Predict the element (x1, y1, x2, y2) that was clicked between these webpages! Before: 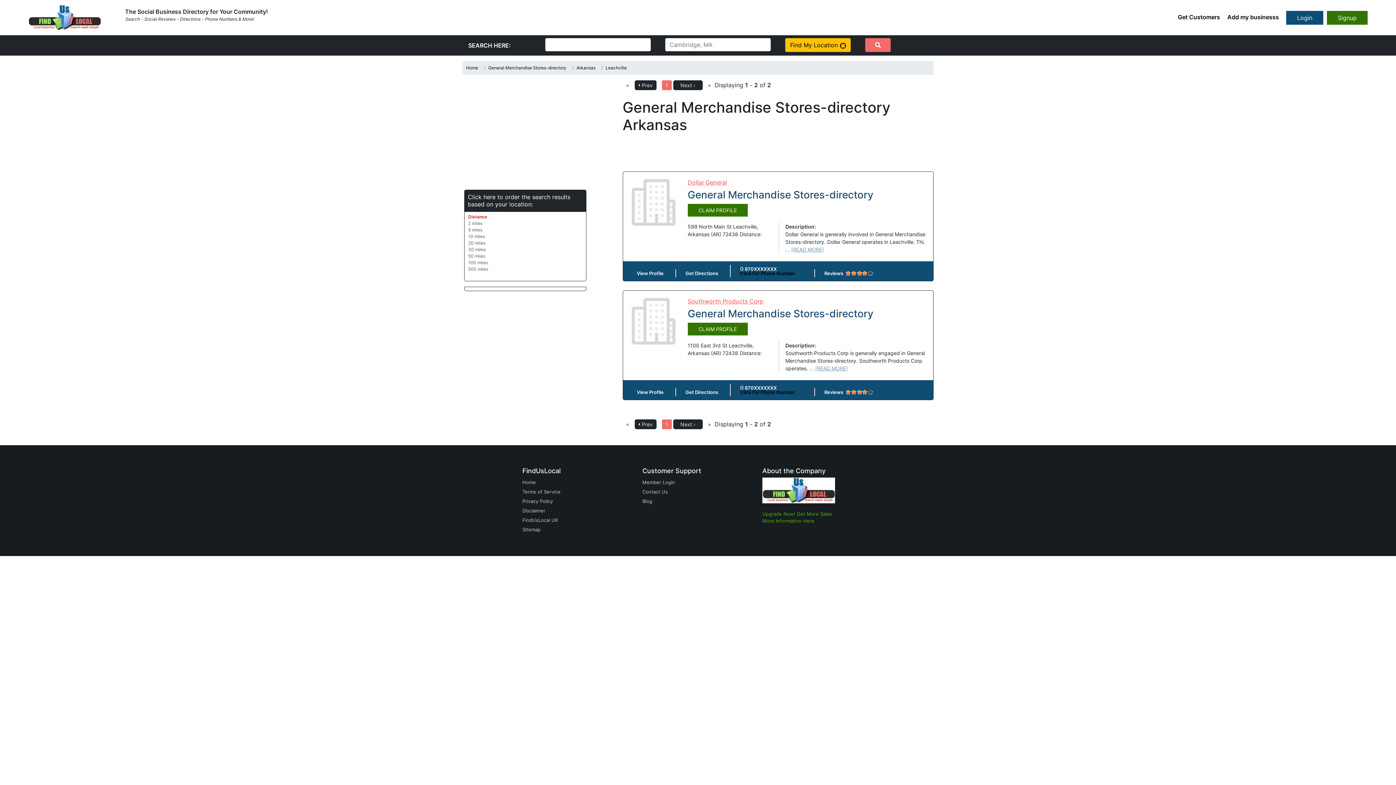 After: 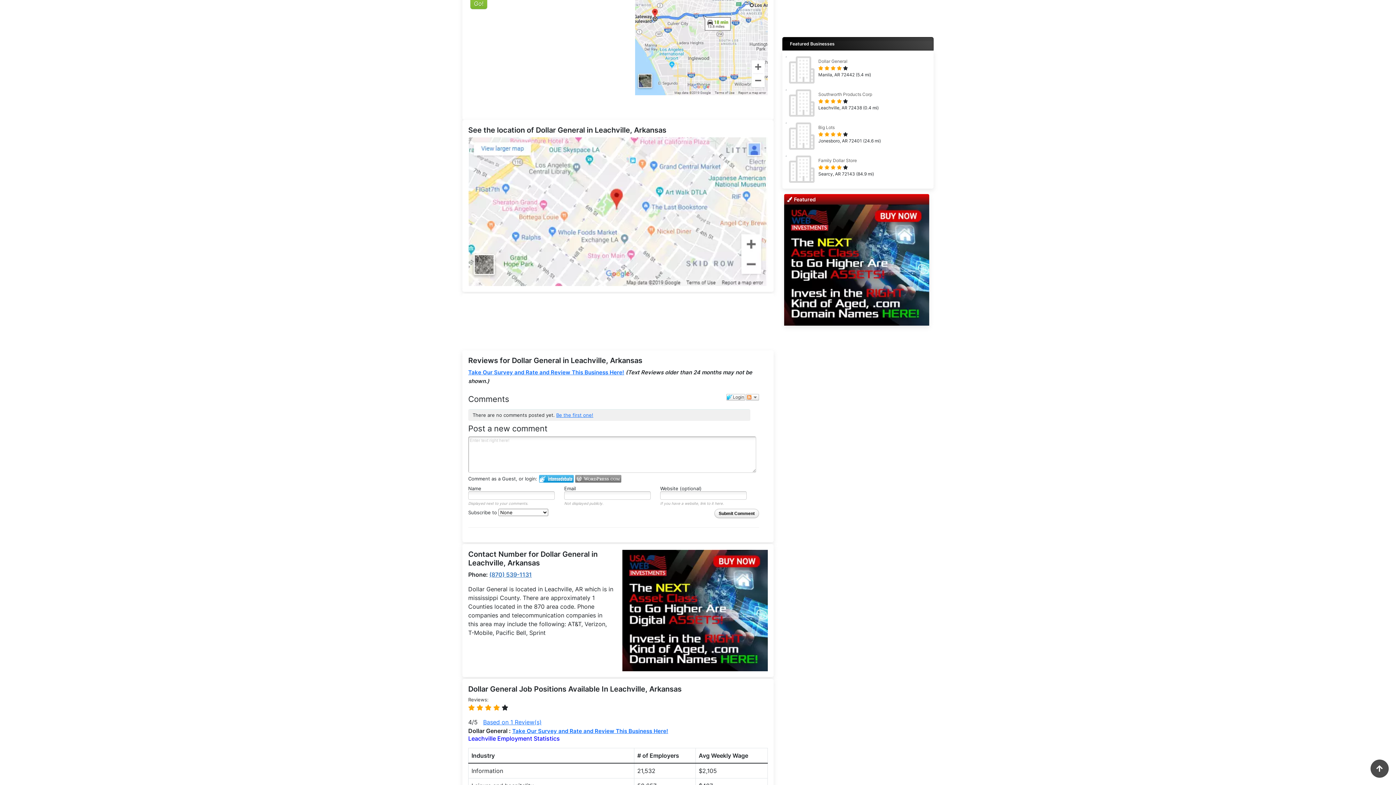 Action: bbox: (740, 266, 800, 276) label: () 870XXXXXXX
Click For Phone Number